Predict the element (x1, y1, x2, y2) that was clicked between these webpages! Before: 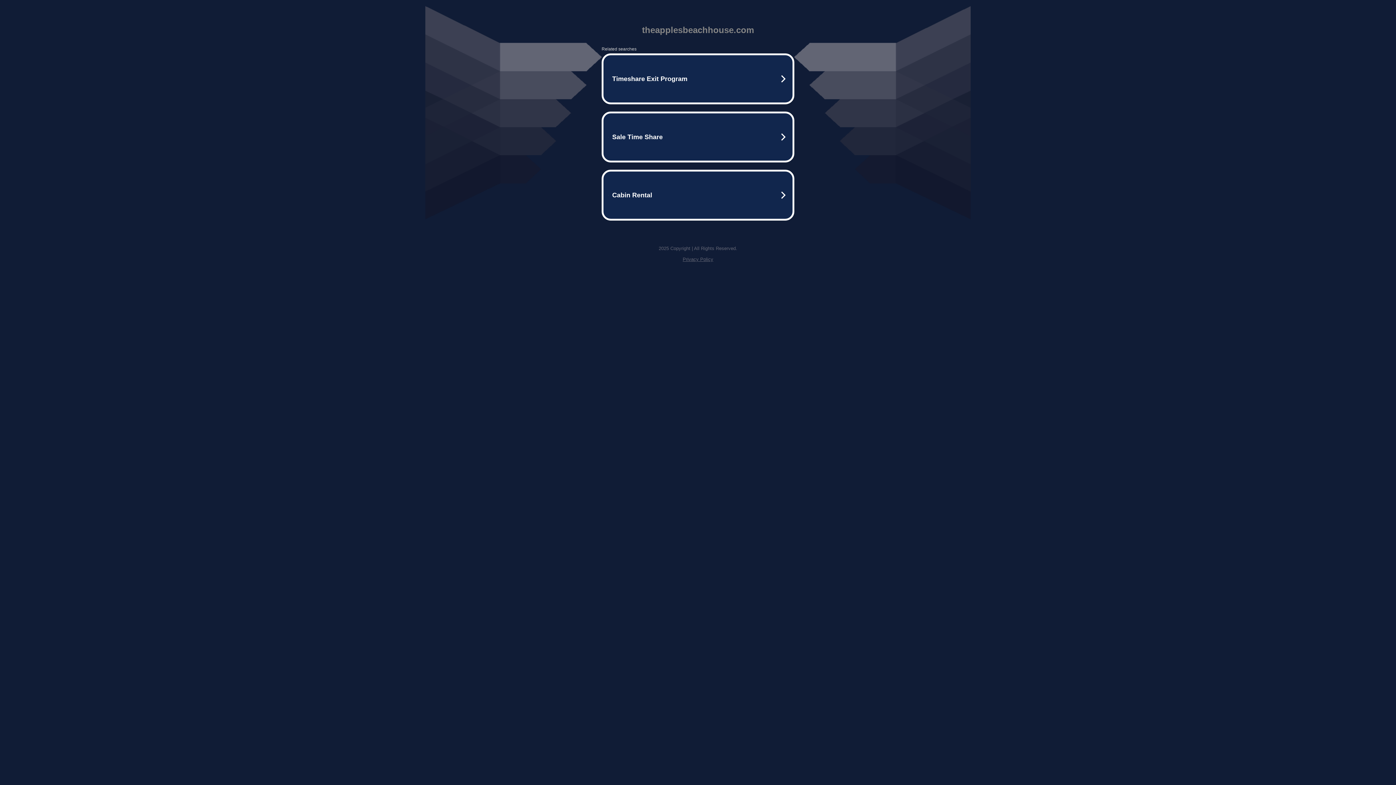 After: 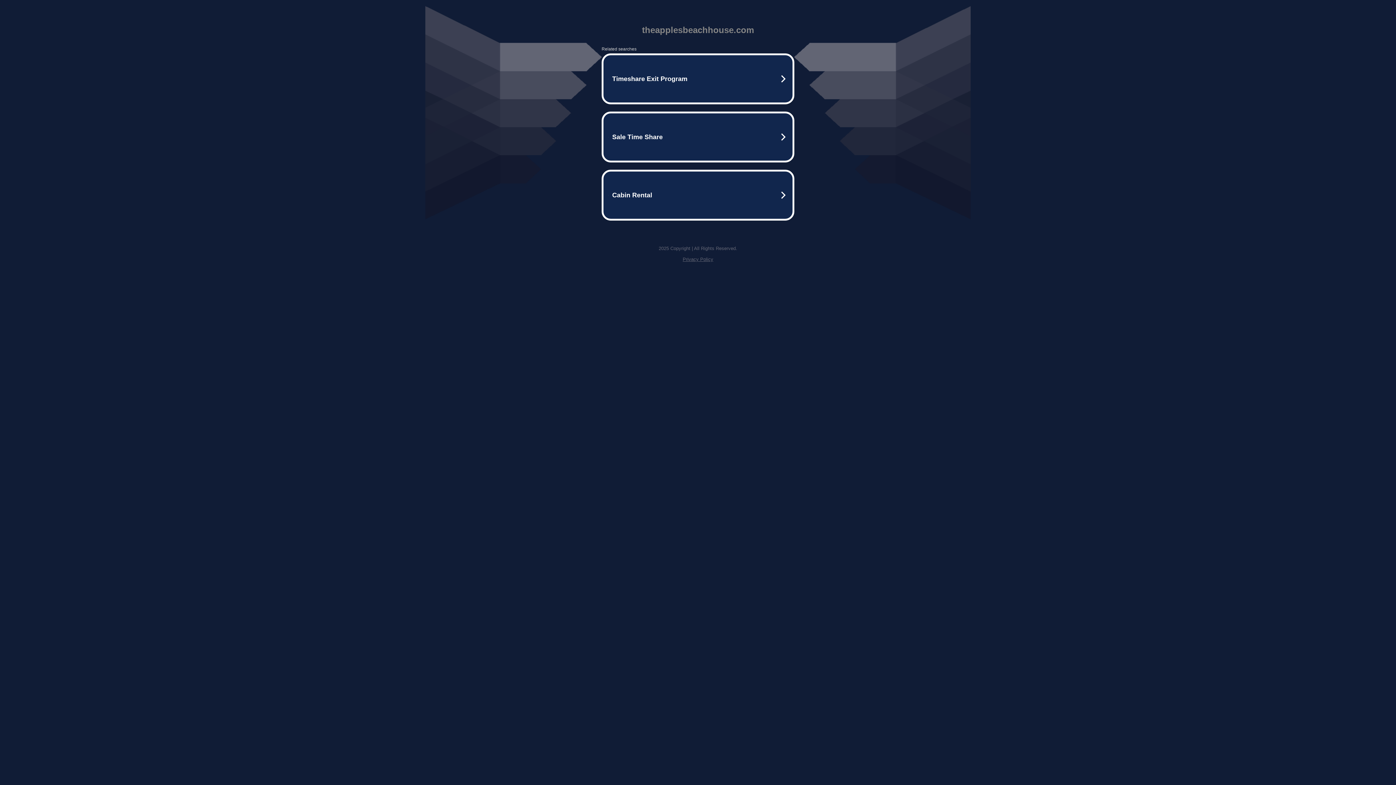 Action: bbox: (682, 256, 713, 262) label: Privacy Policy